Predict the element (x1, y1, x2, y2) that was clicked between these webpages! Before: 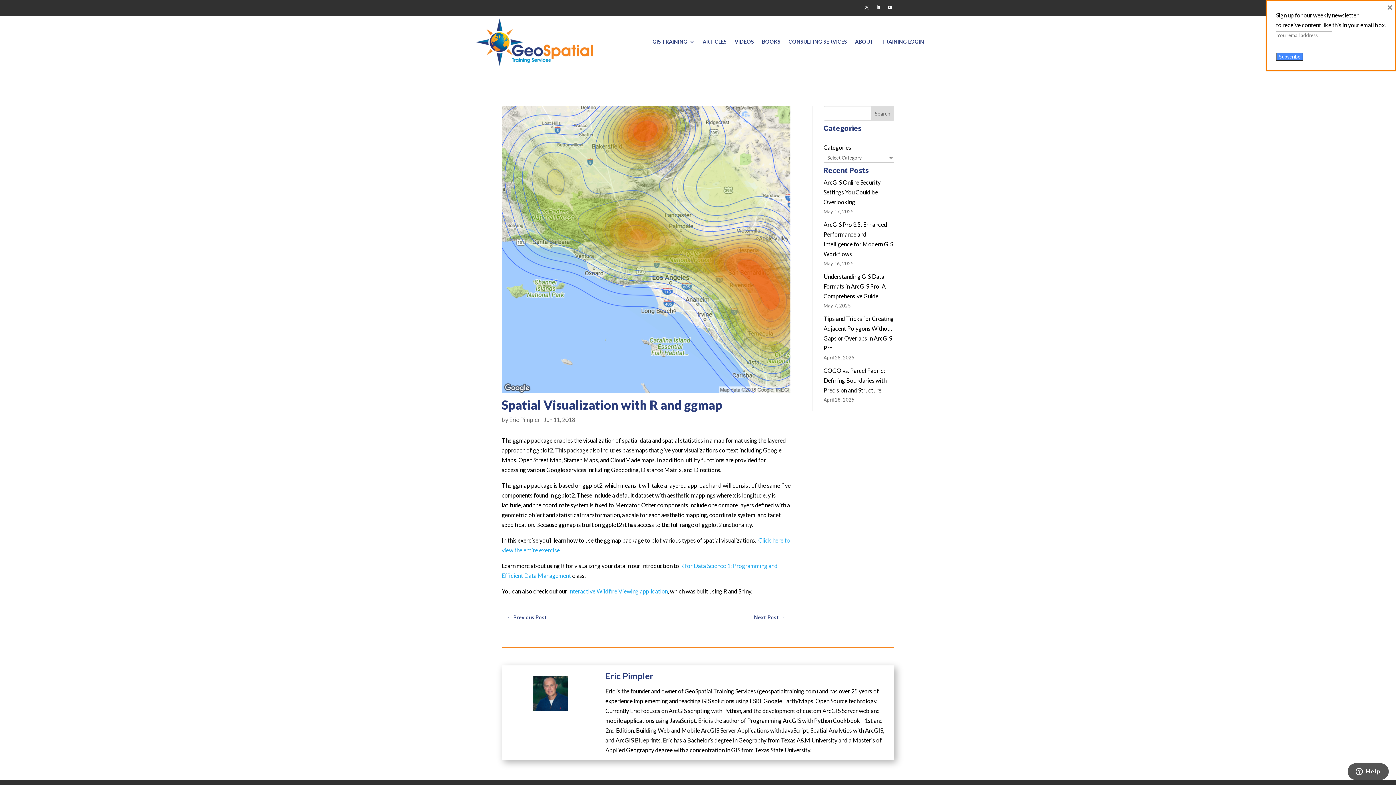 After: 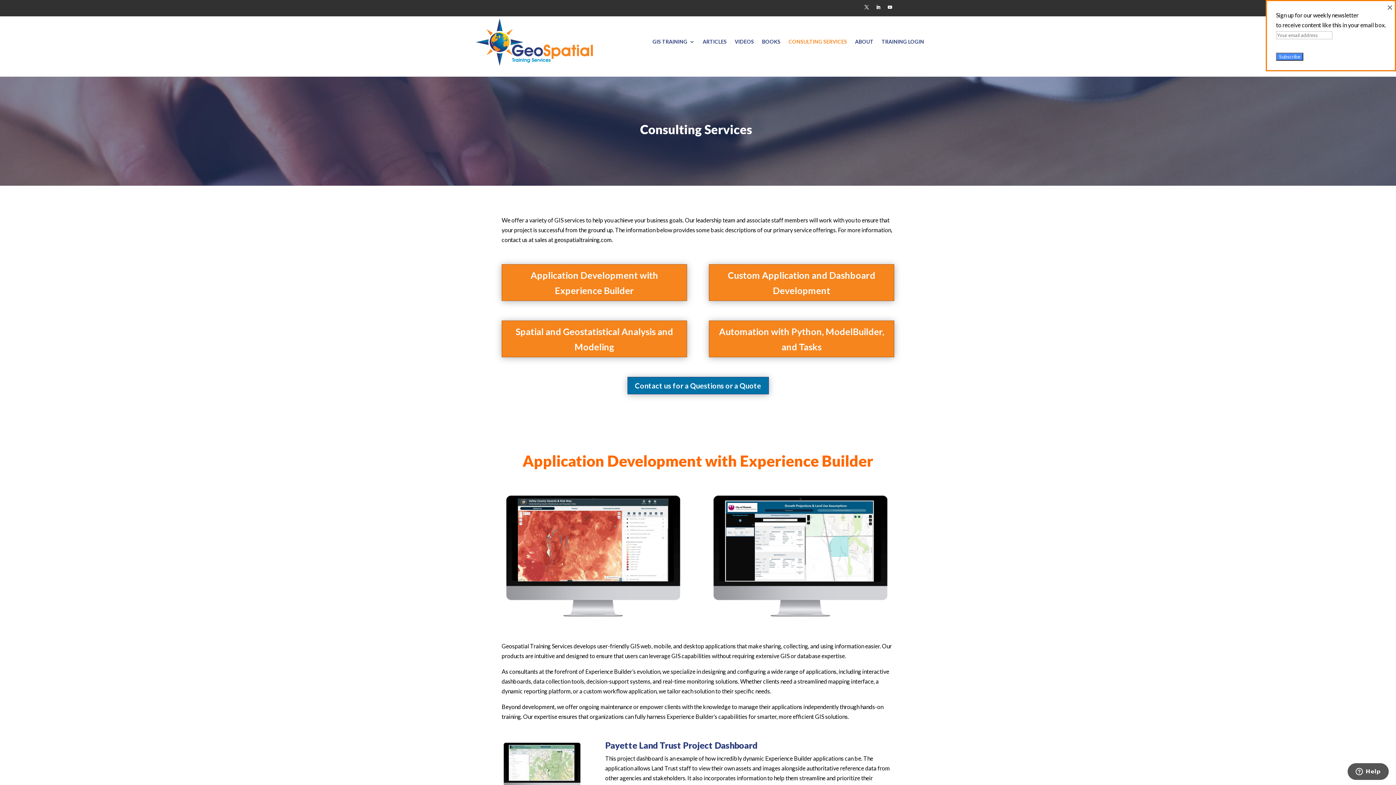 Action: bbox: (788, 16, 847, 66) label: CONSULTING SERVICES